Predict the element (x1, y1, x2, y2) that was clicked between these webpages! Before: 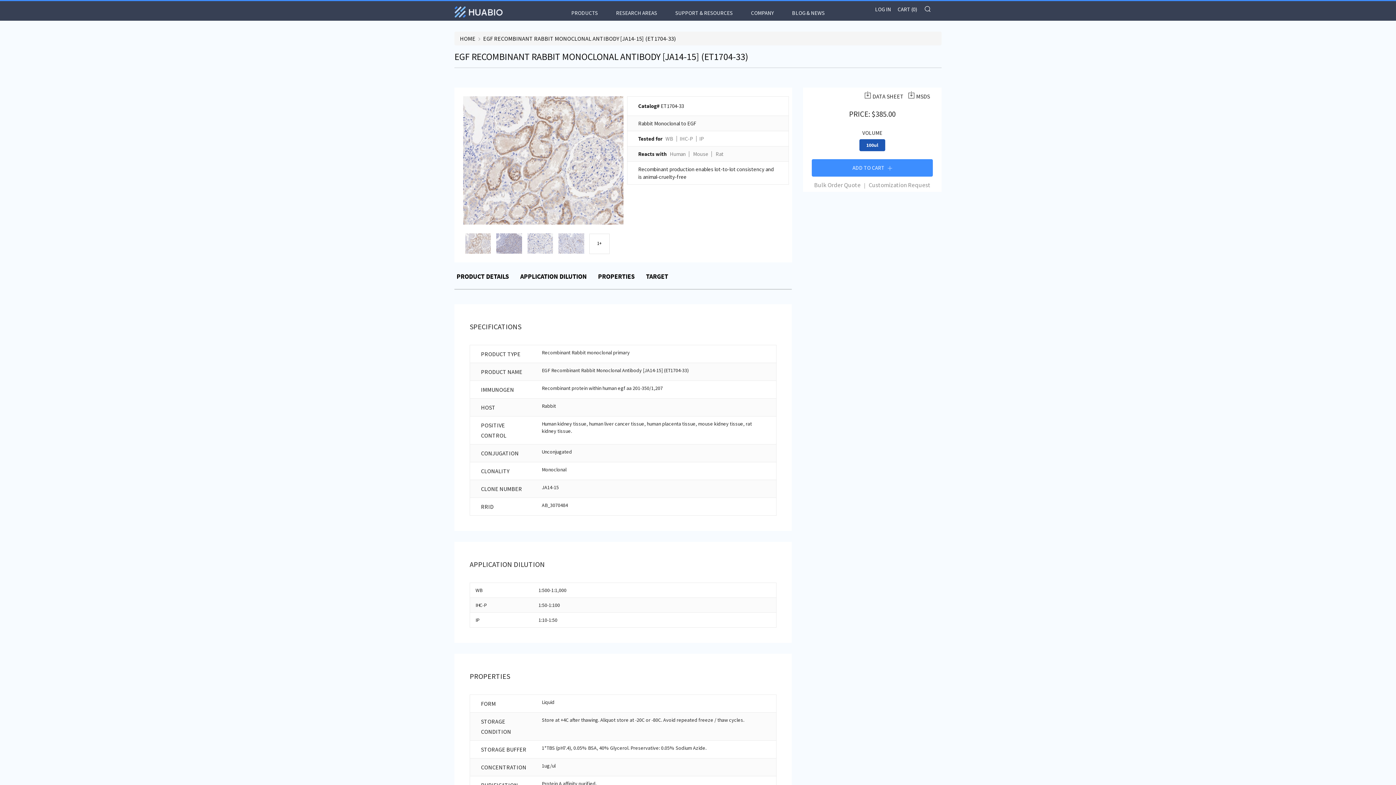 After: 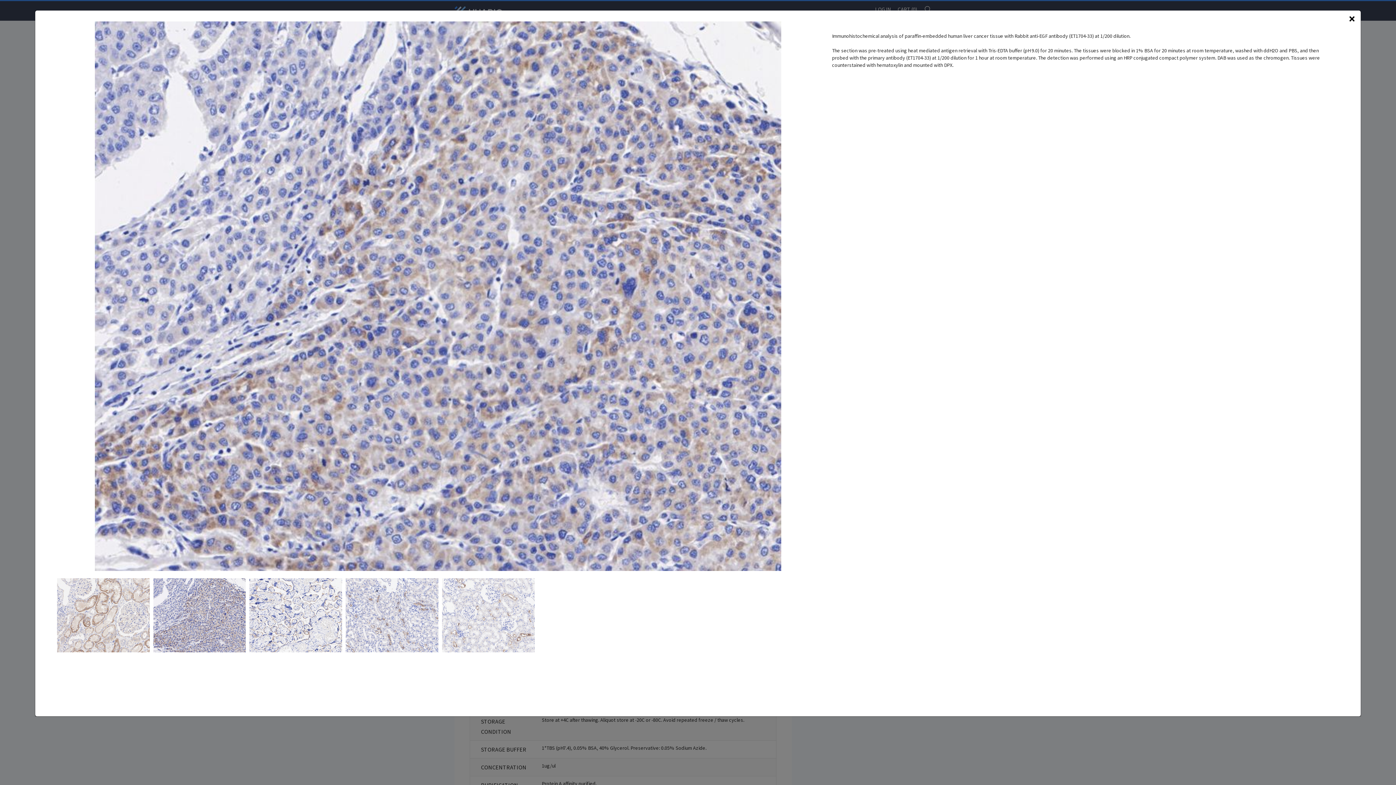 Action: bbox: (496, 239, 522, 246)